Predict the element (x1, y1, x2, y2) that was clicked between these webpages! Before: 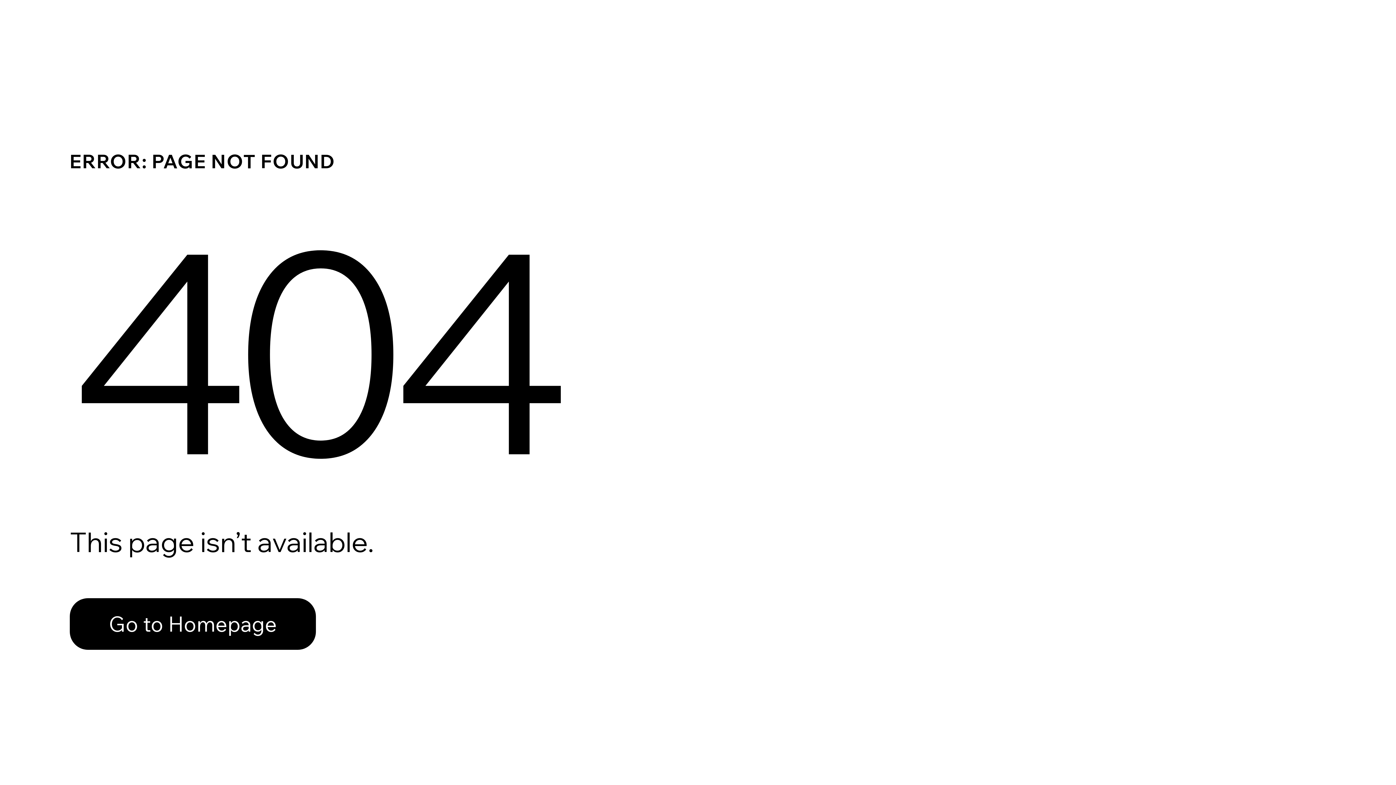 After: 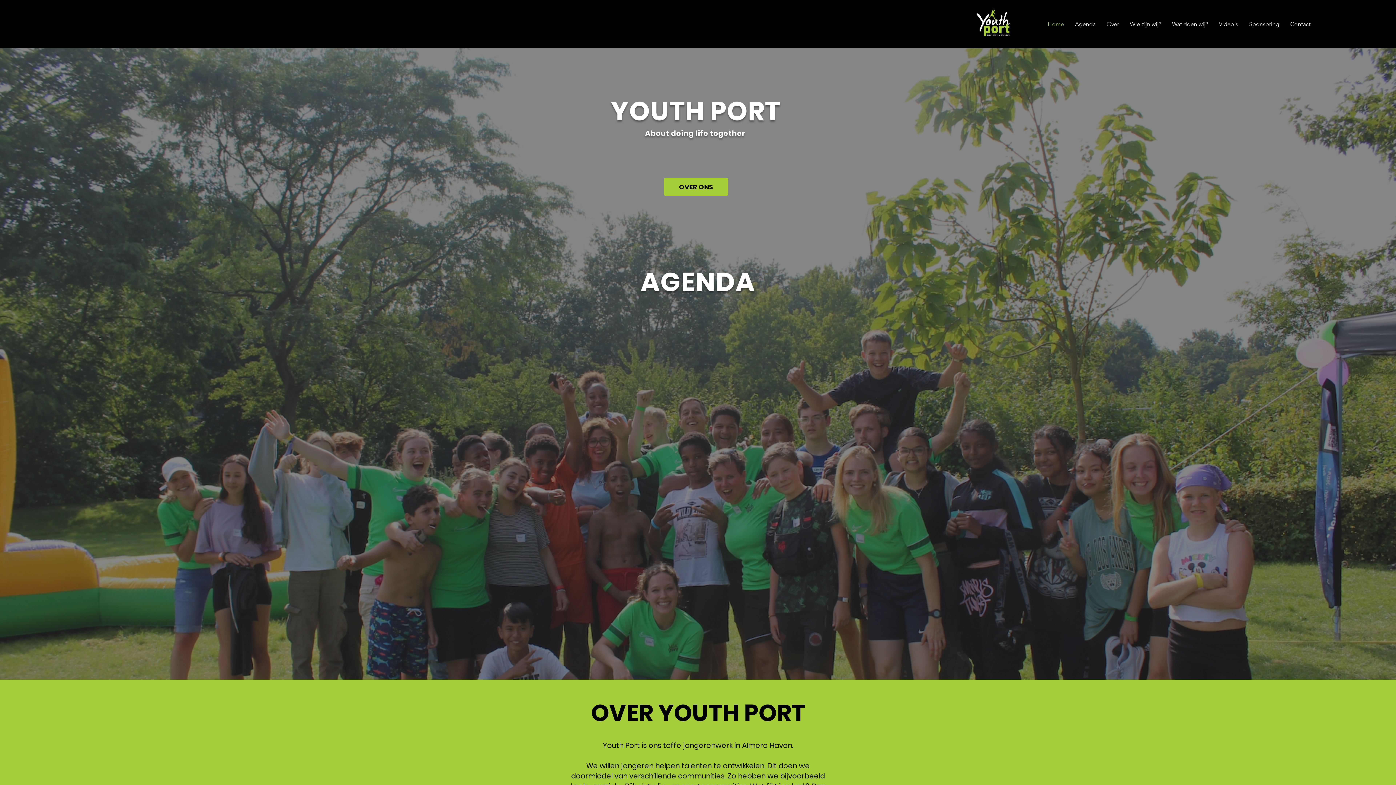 Action: bbox: (69, 598, 316, 650) label: Go to Homepage